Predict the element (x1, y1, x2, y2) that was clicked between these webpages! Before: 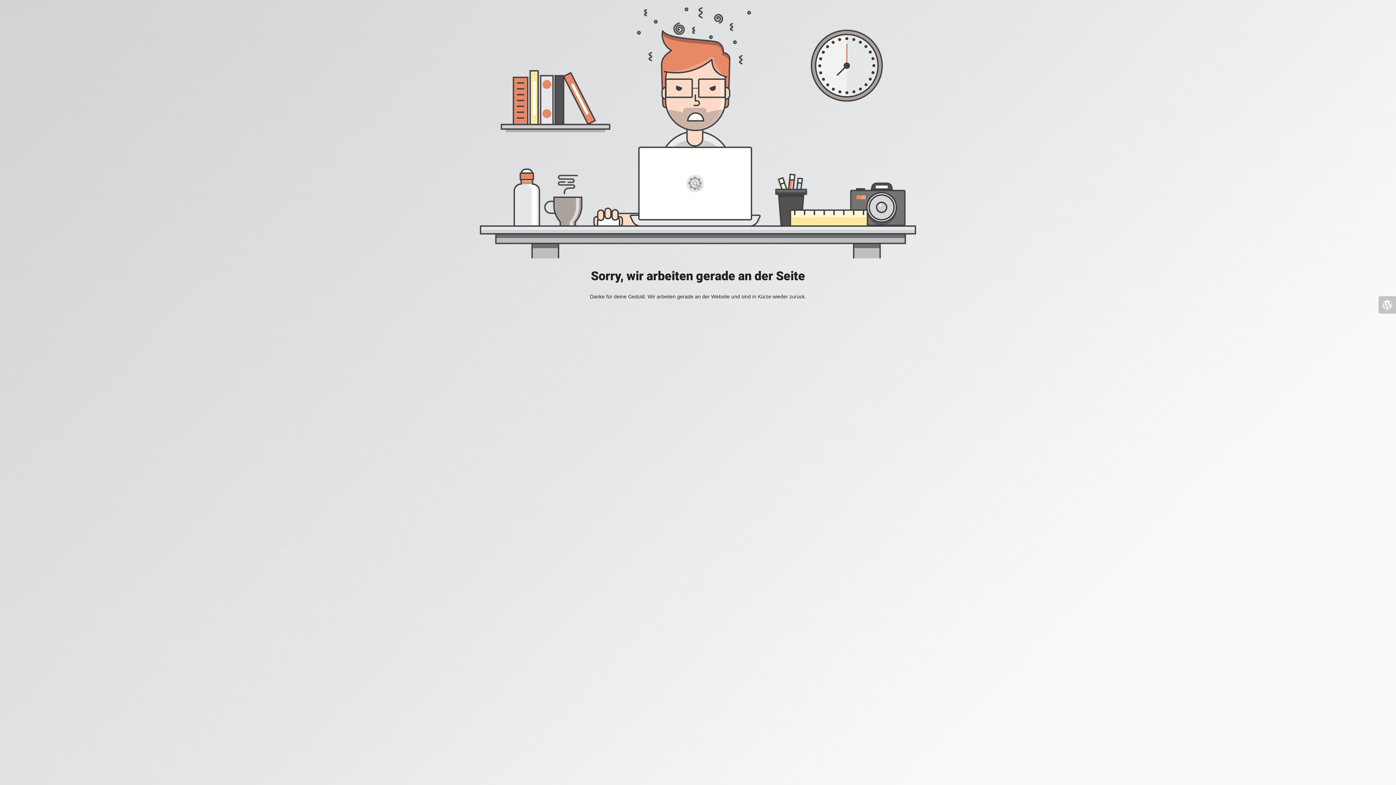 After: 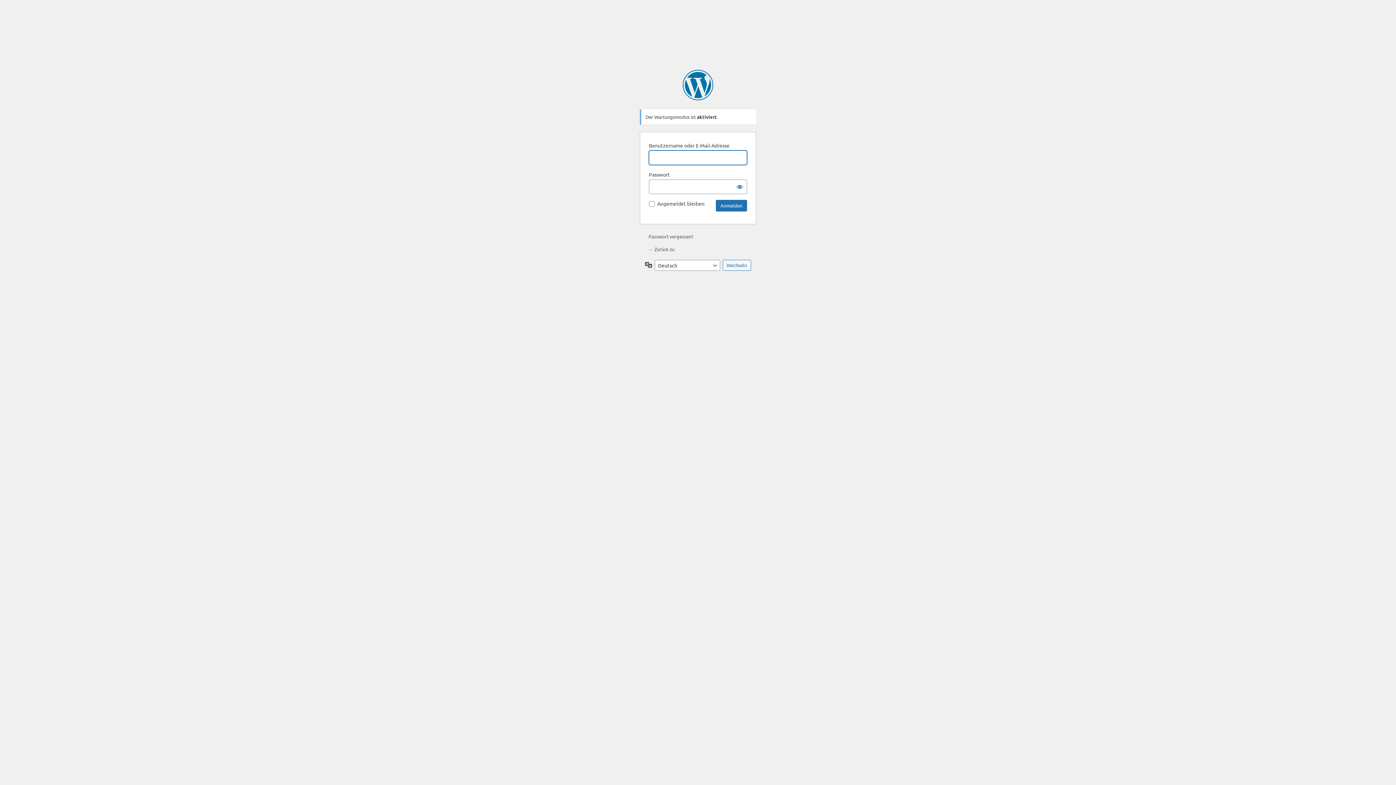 Action: bbox: (1378, 296, 1396, 313)